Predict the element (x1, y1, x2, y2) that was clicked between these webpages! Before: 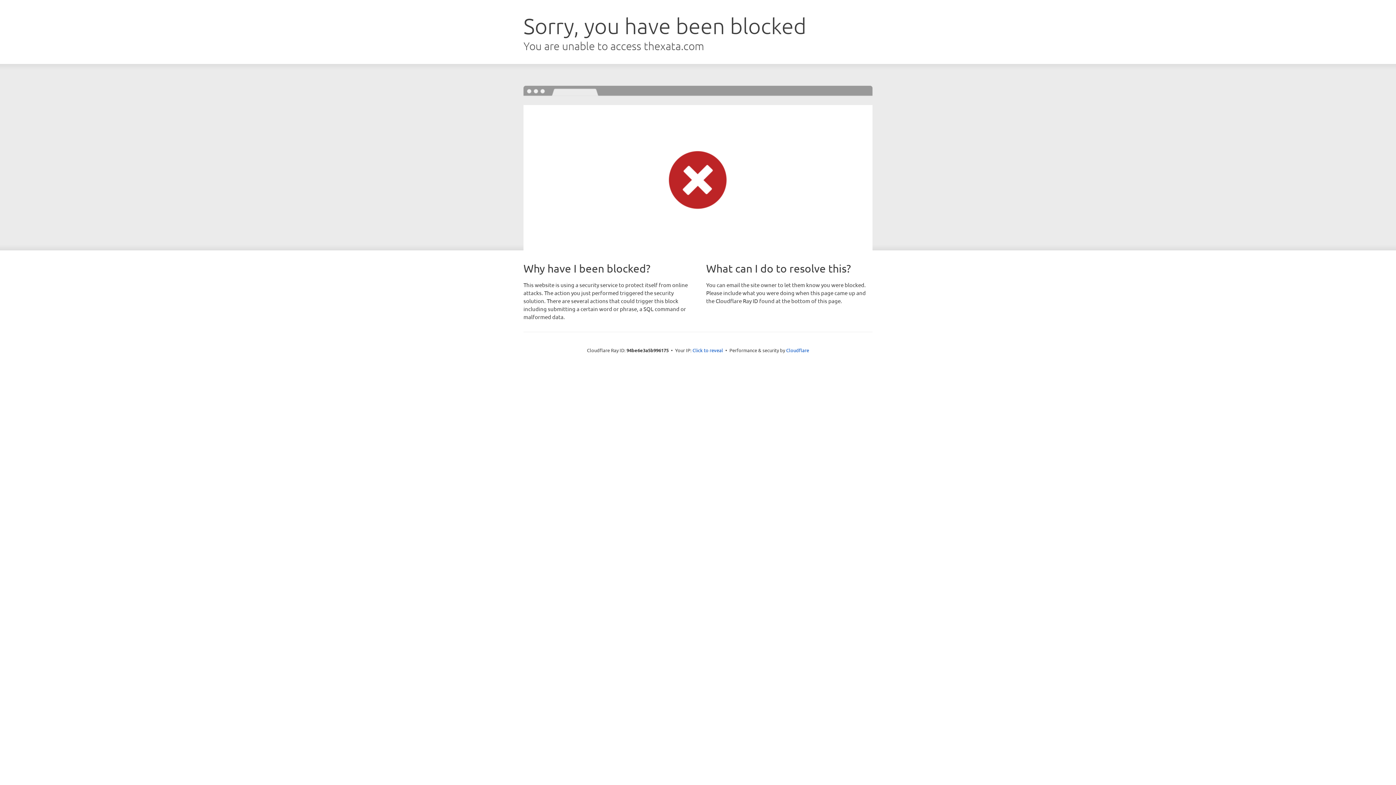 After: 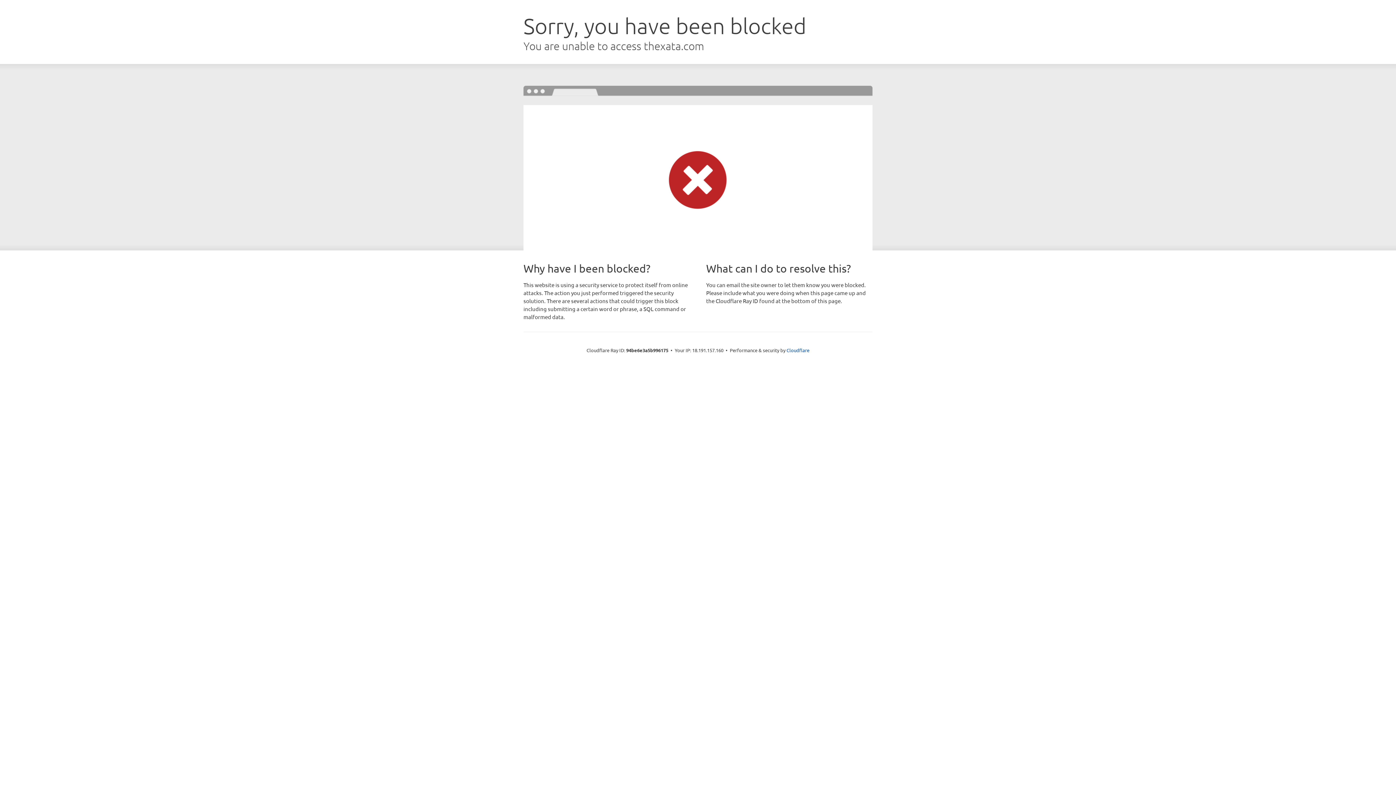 Action: label: Click to reveal bbox: (692, 346, 723, 353)